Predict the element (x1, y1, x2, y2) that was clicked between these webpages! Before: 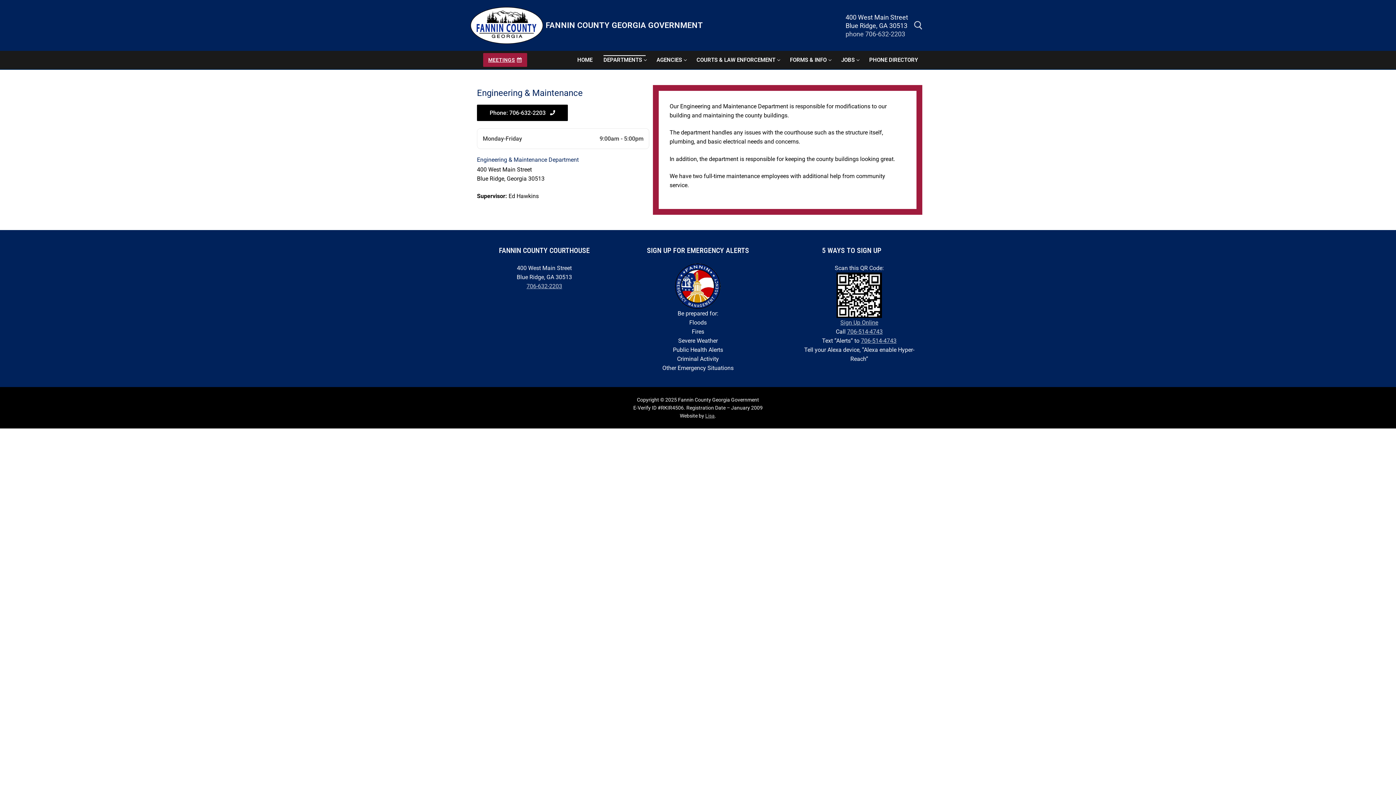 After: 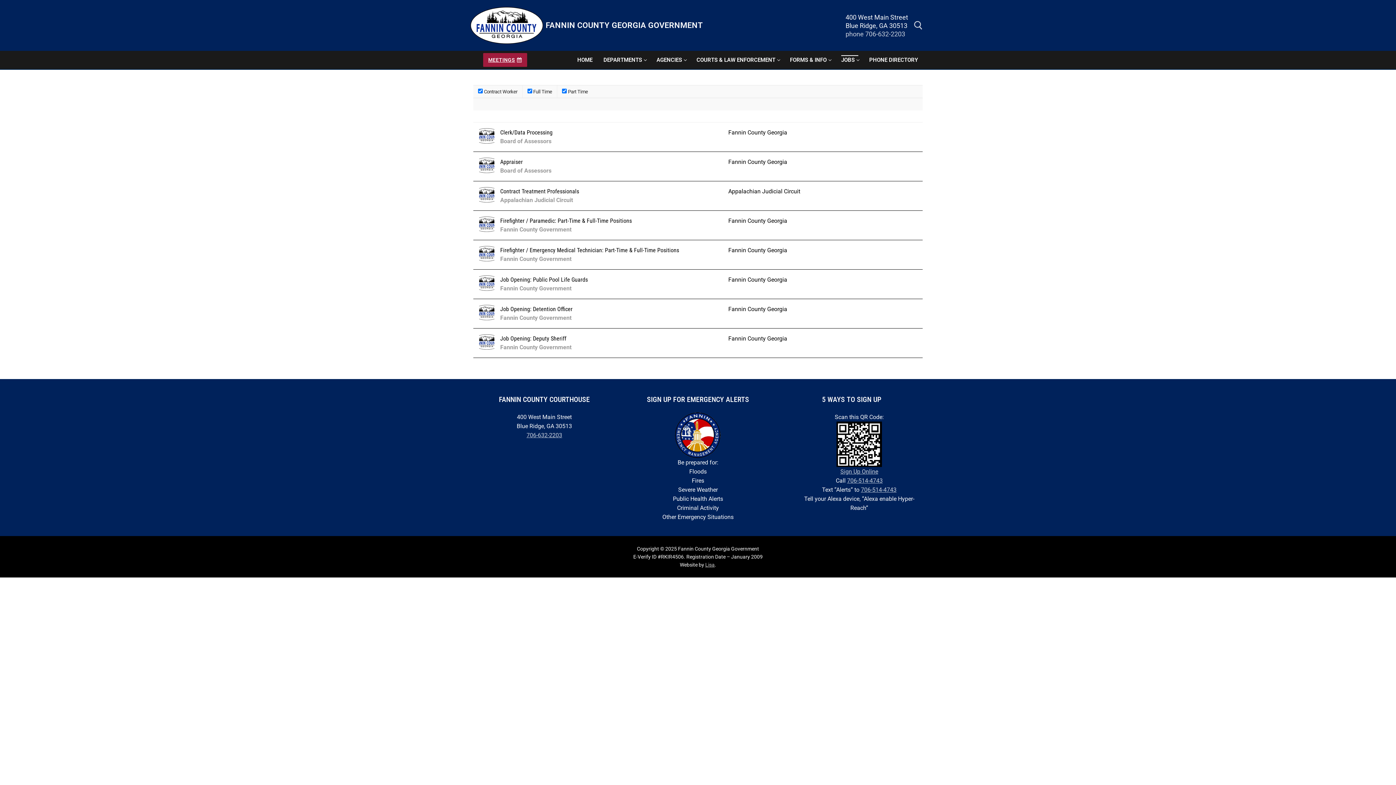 Action: label: click for employment opportunities page bbox: (836, 52, 863, 67)